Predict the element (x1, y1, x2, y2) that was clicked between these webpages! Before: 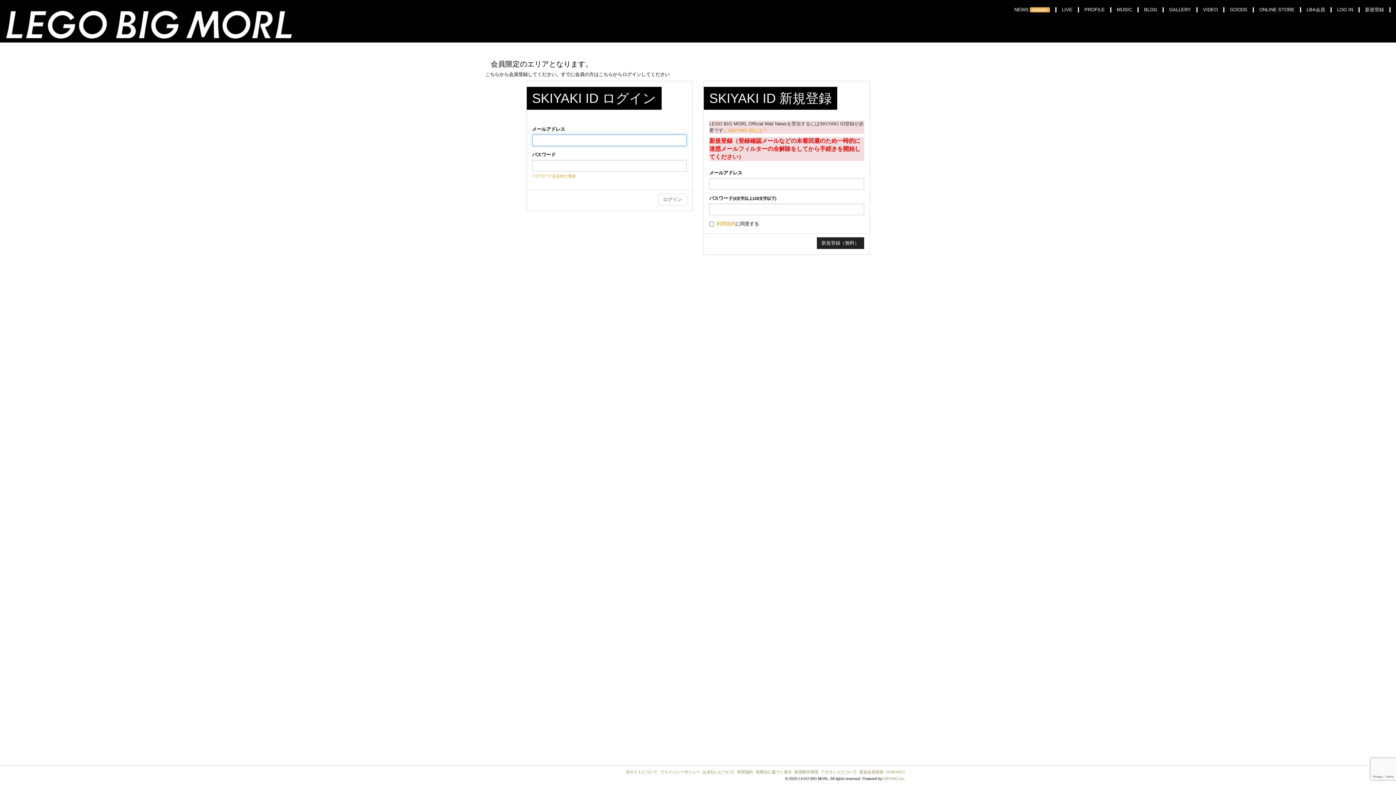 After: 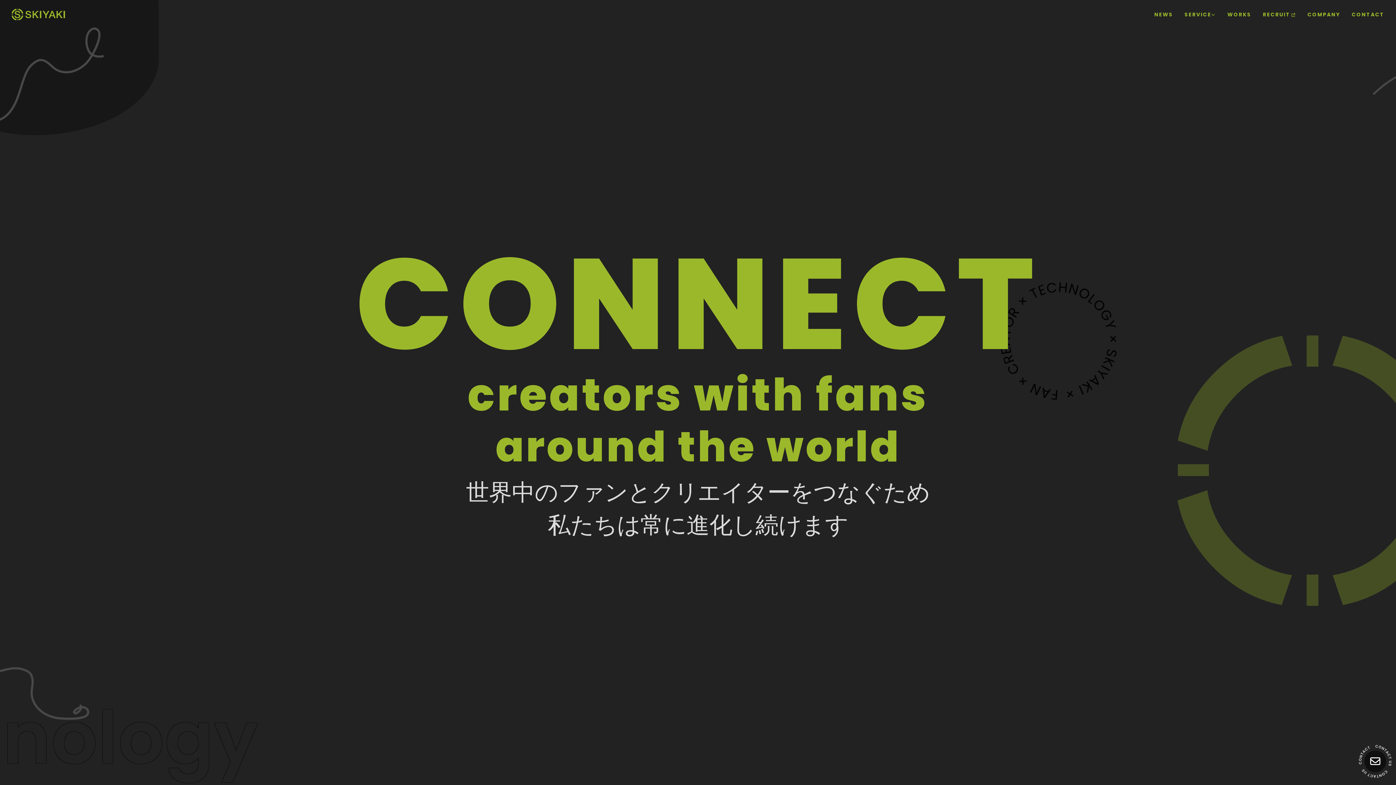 Action: bbox: (883, 777, 905, 781) label: SKIYAKI Inc.